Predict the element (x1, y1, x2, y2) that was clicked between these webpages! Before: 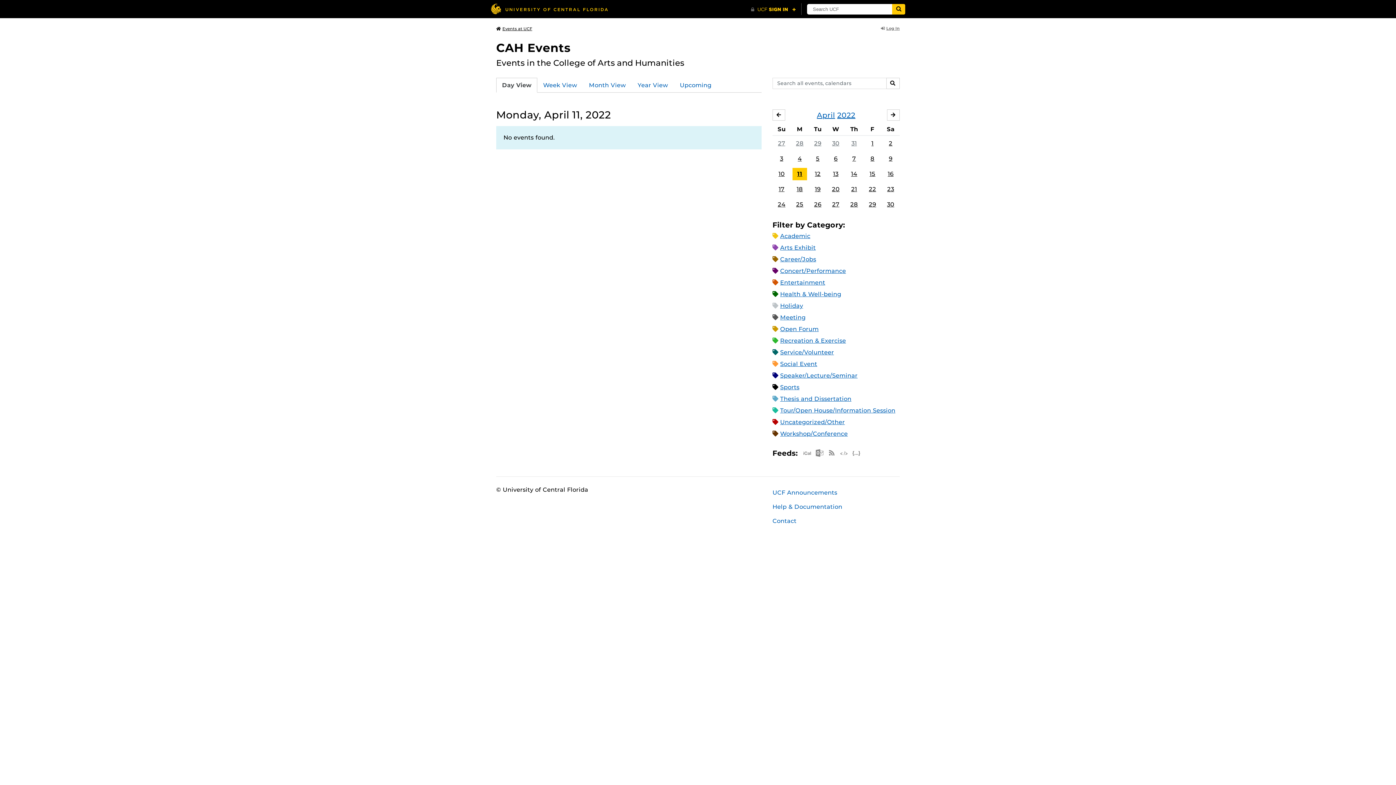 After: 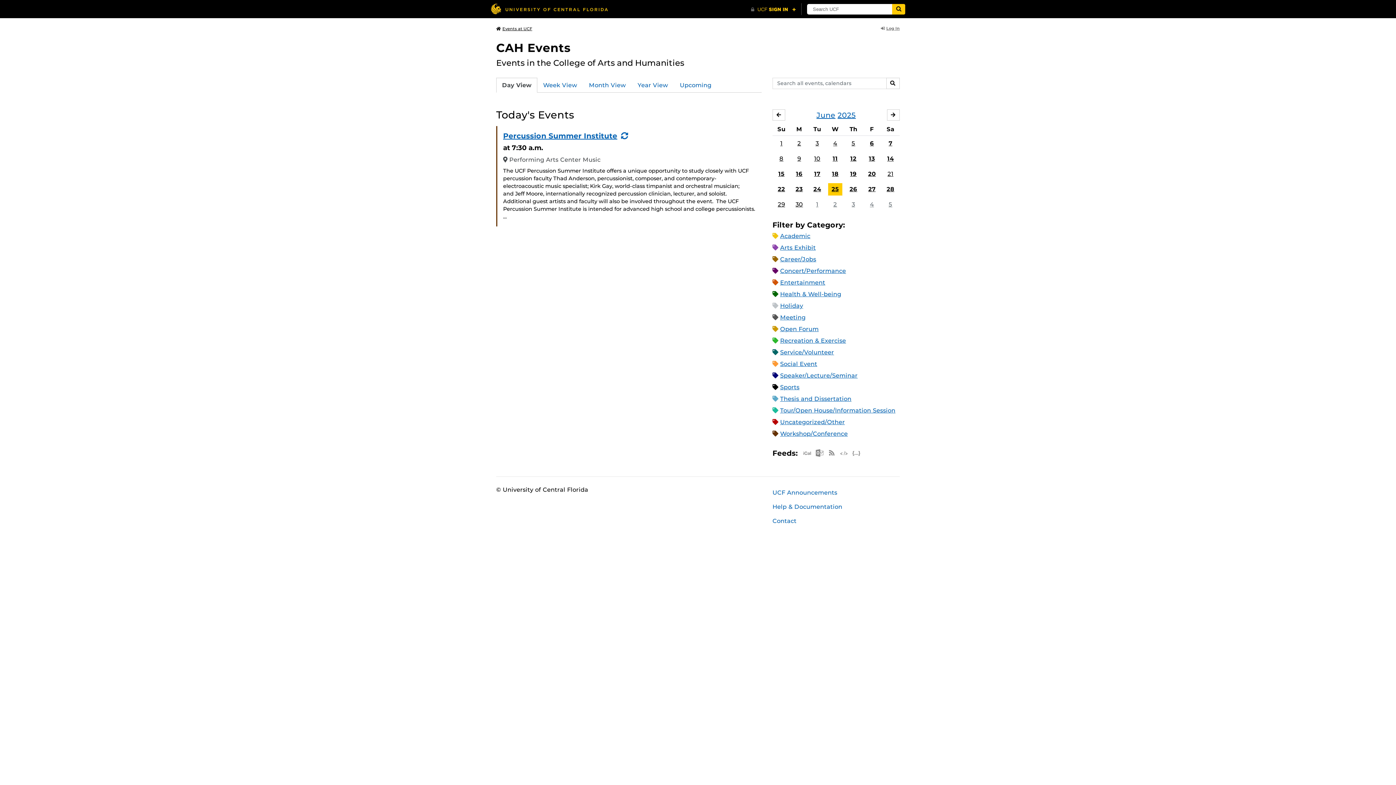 Action: label: CAH Events bbox: (496, 40, 570, 54)